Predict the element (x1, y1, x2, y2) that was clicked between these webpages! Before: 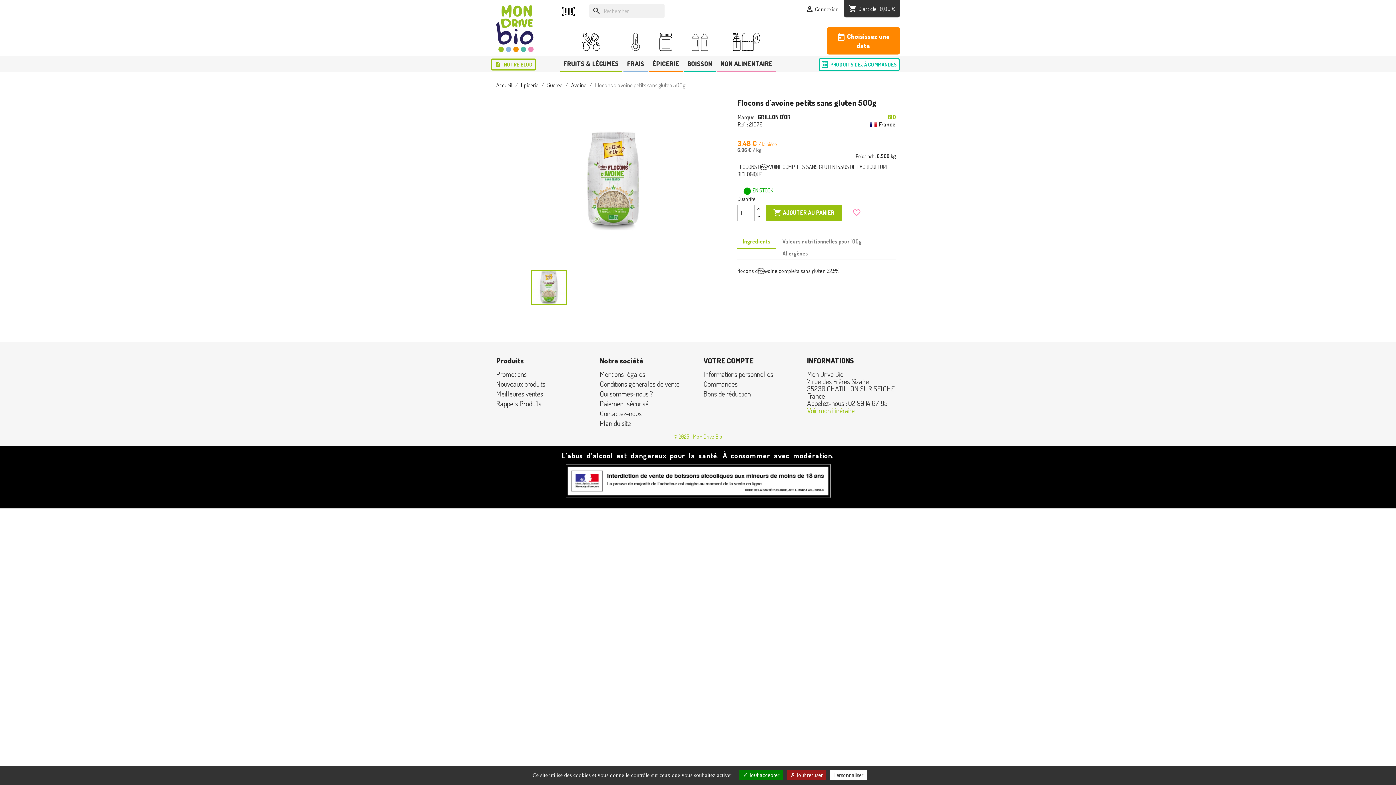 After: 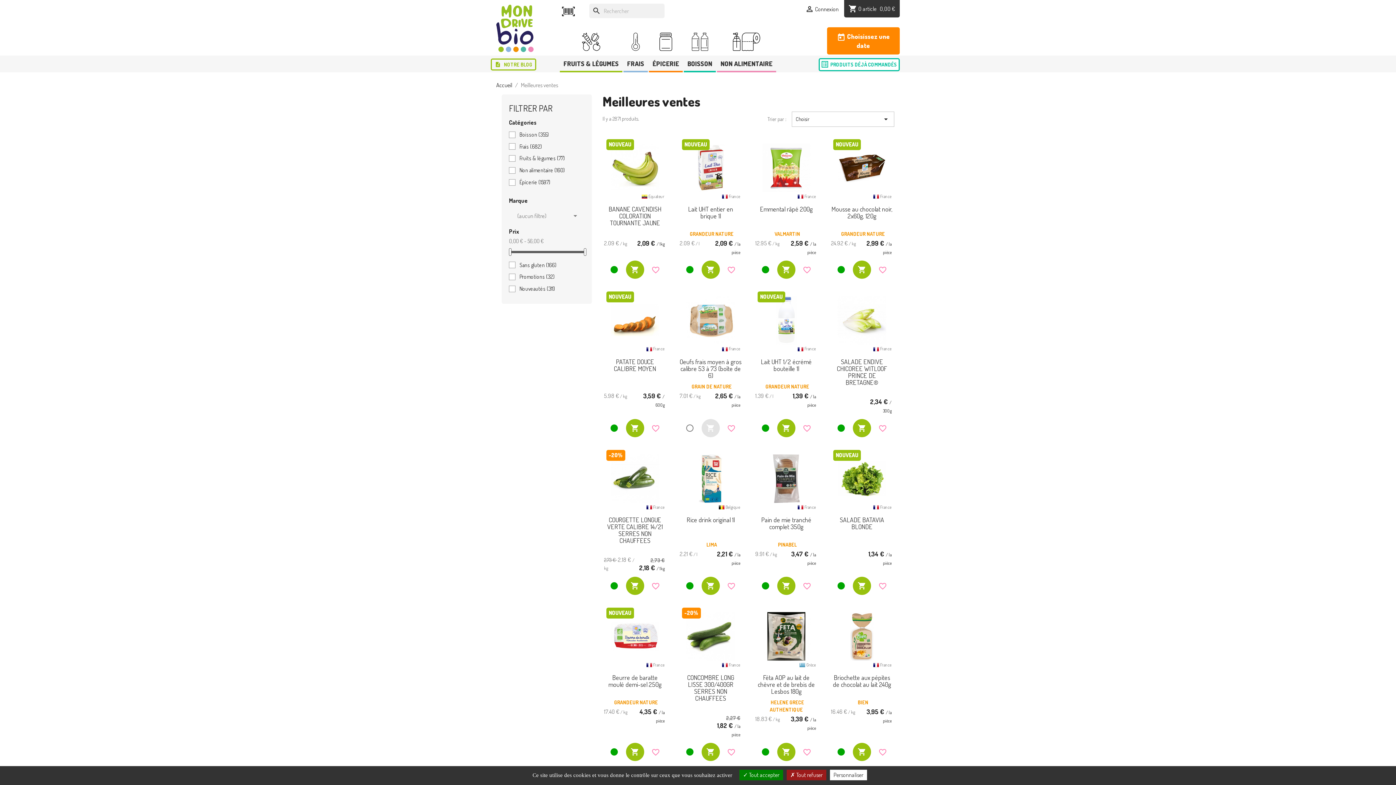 Action: label: Meilleures ventes bbox: (496, 389, 543, 398)